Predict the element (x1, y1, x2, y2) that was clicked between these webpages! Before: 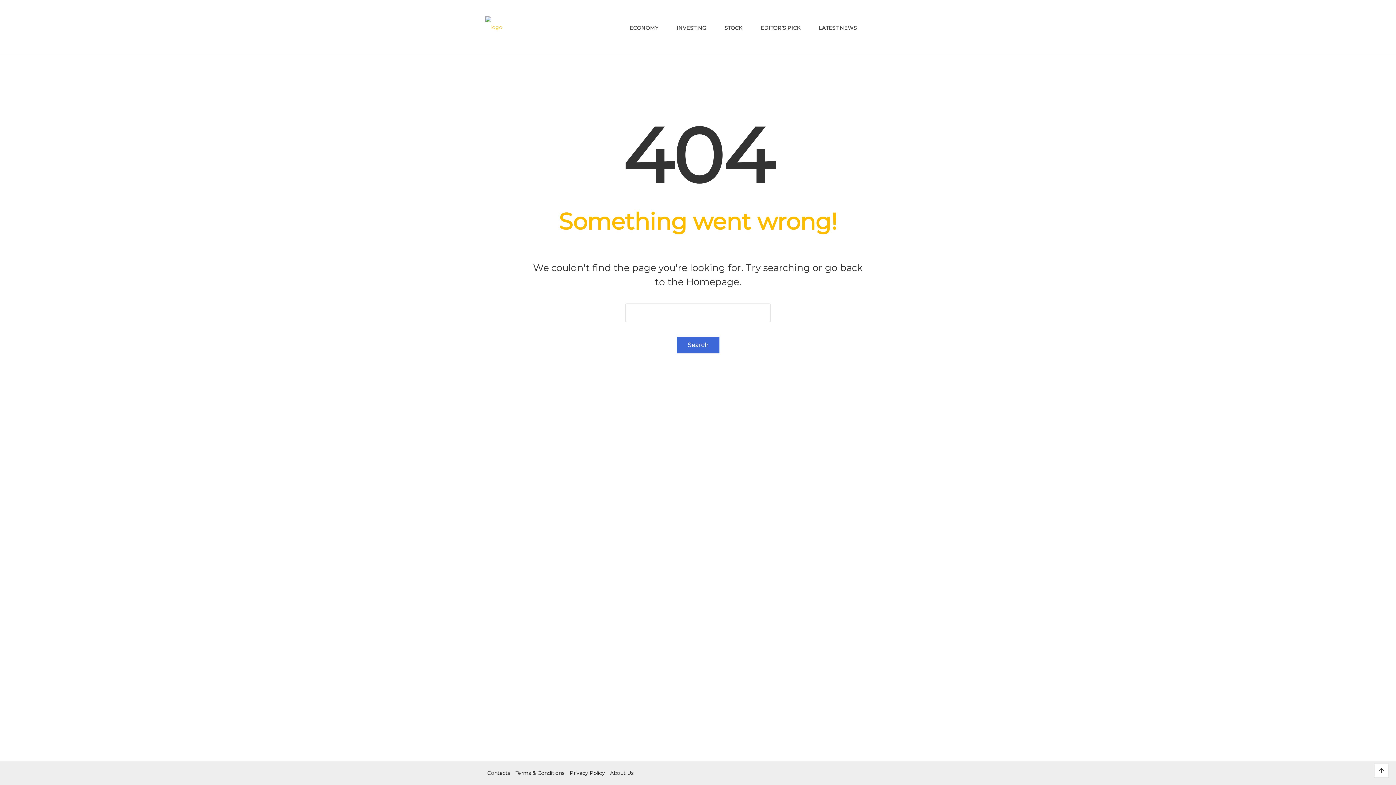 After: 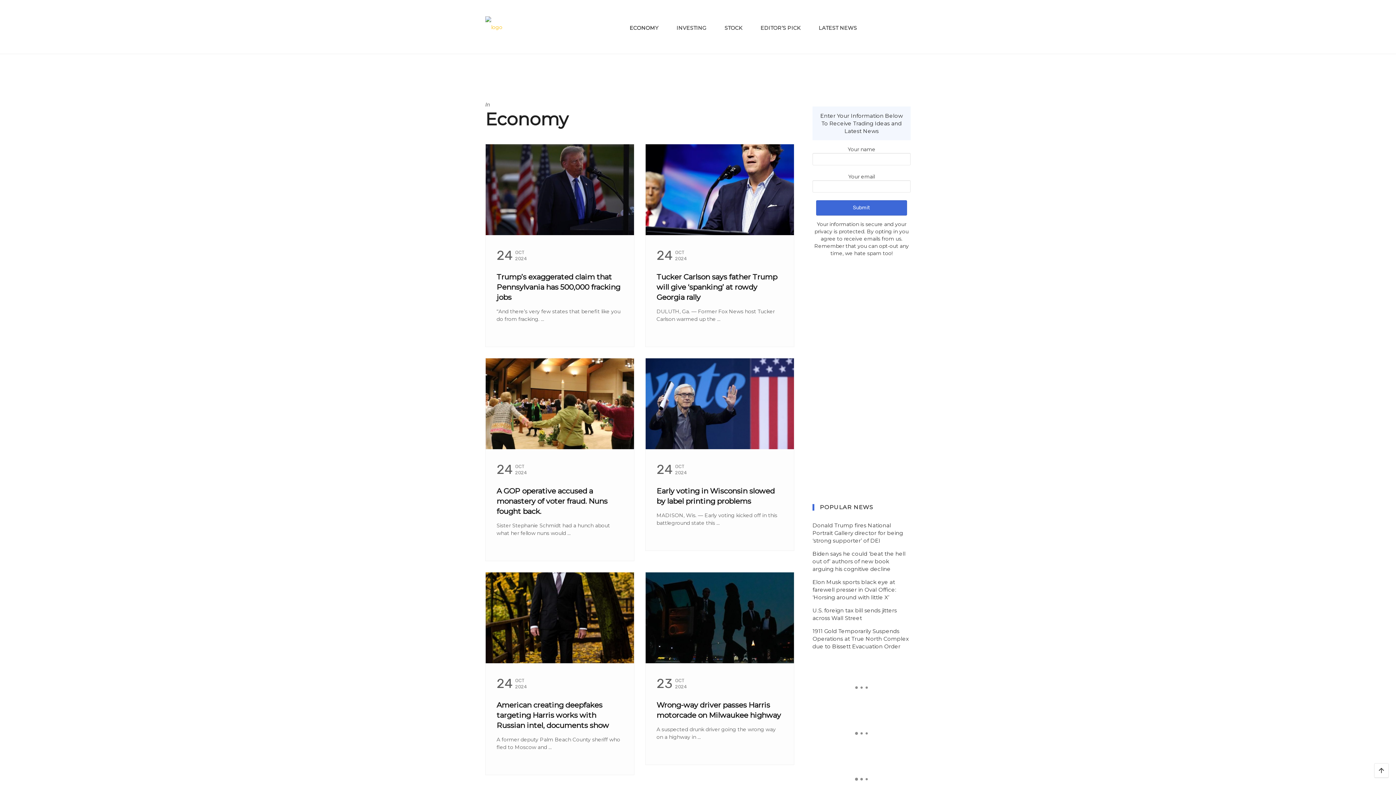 Action: label: ECONOMY bbox: (626, 16, 662, 38)